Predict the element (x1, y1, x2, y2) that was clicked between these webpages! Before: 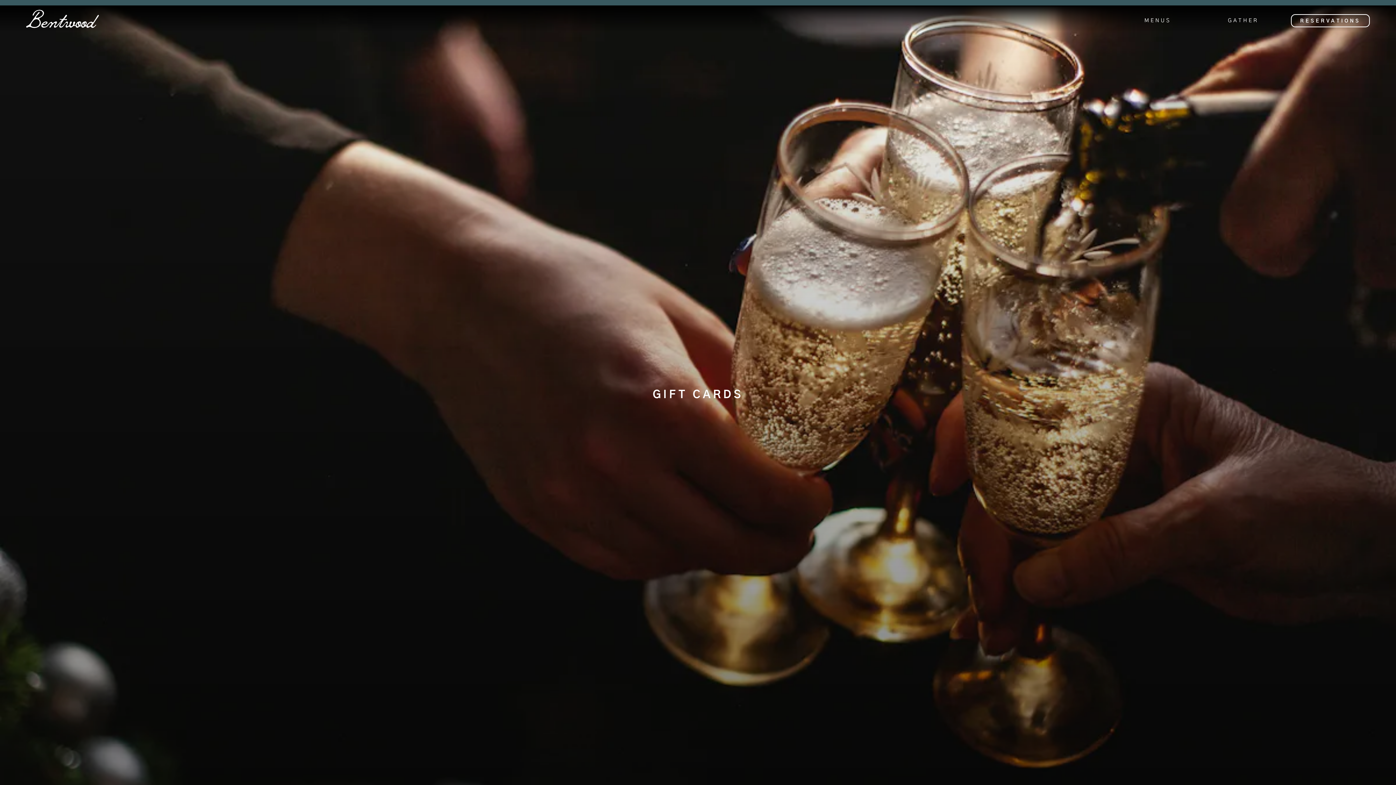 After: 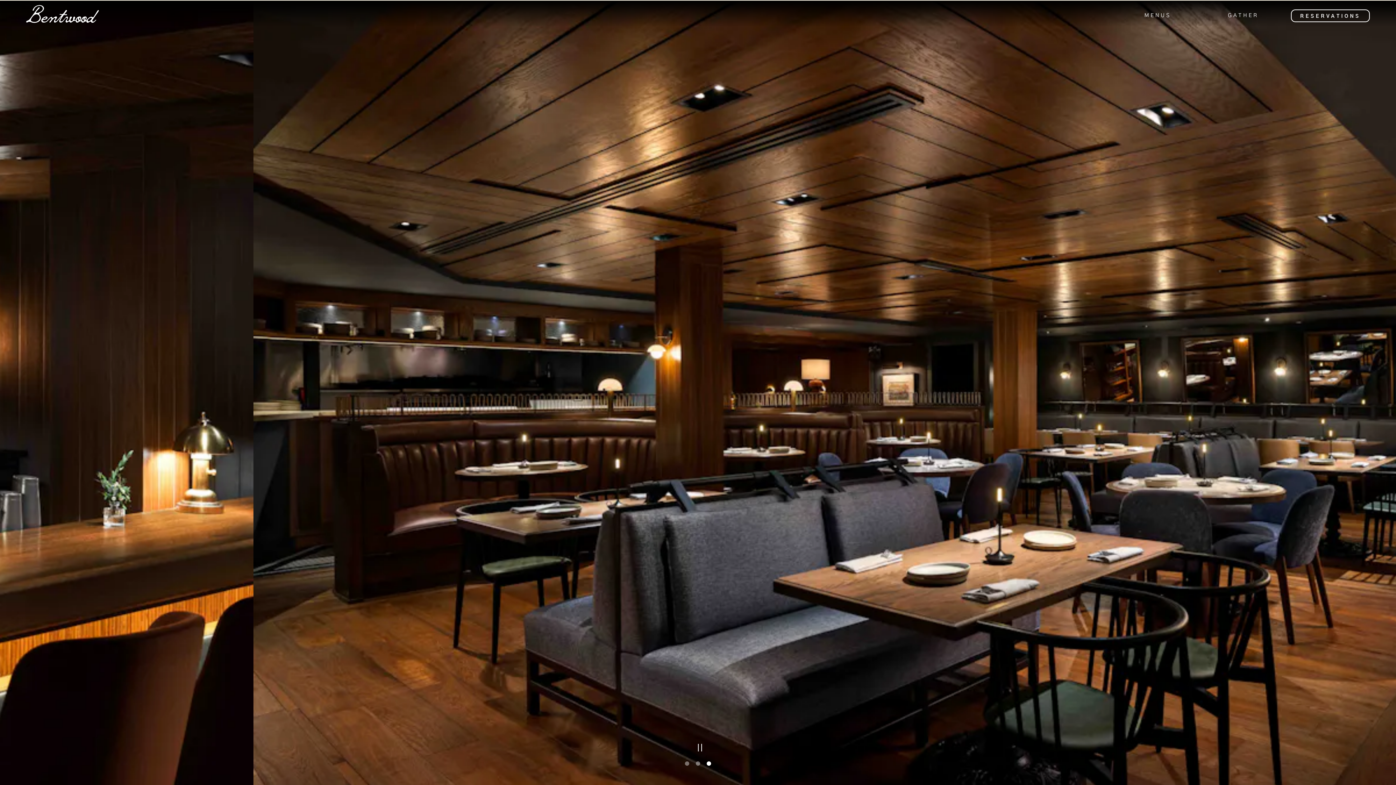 Action: bbox: (26, 8, 98, 27)